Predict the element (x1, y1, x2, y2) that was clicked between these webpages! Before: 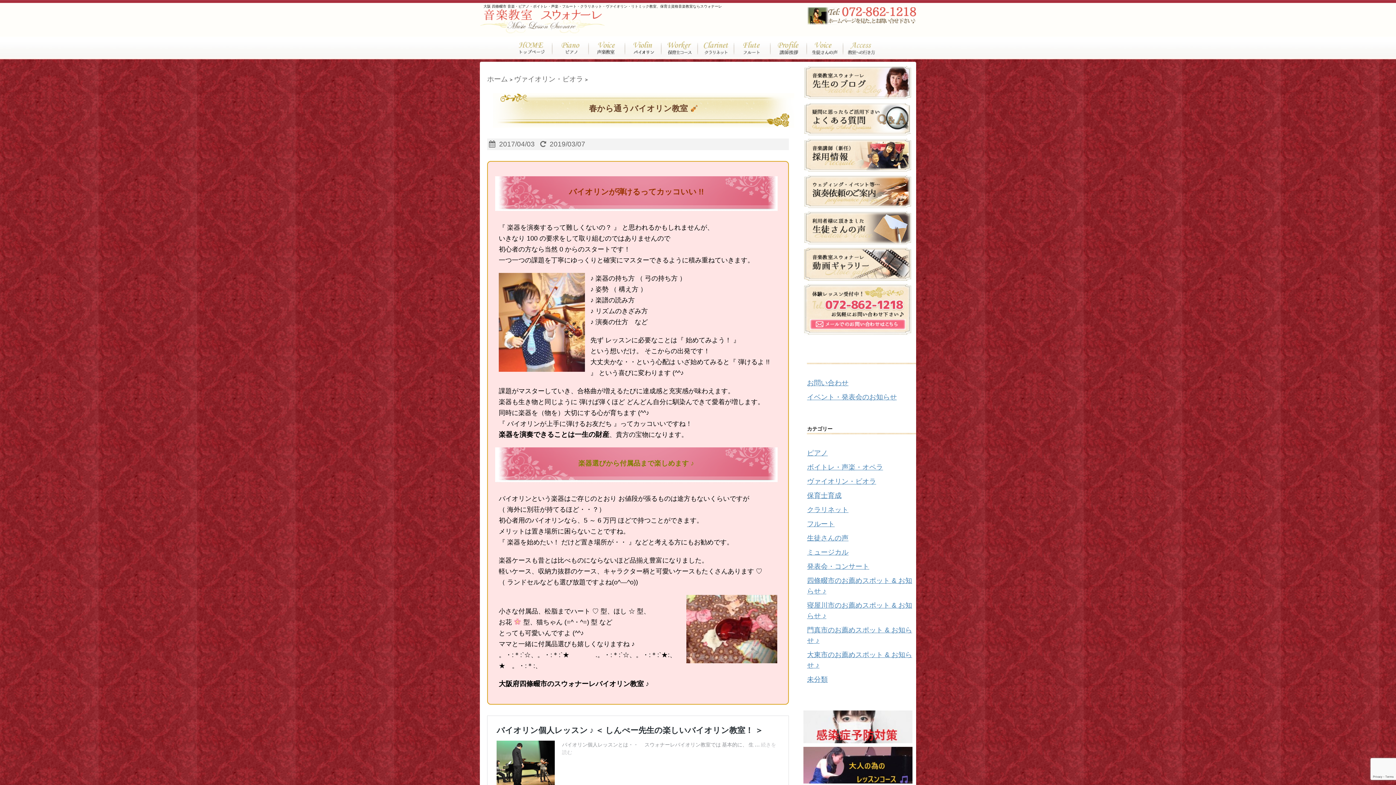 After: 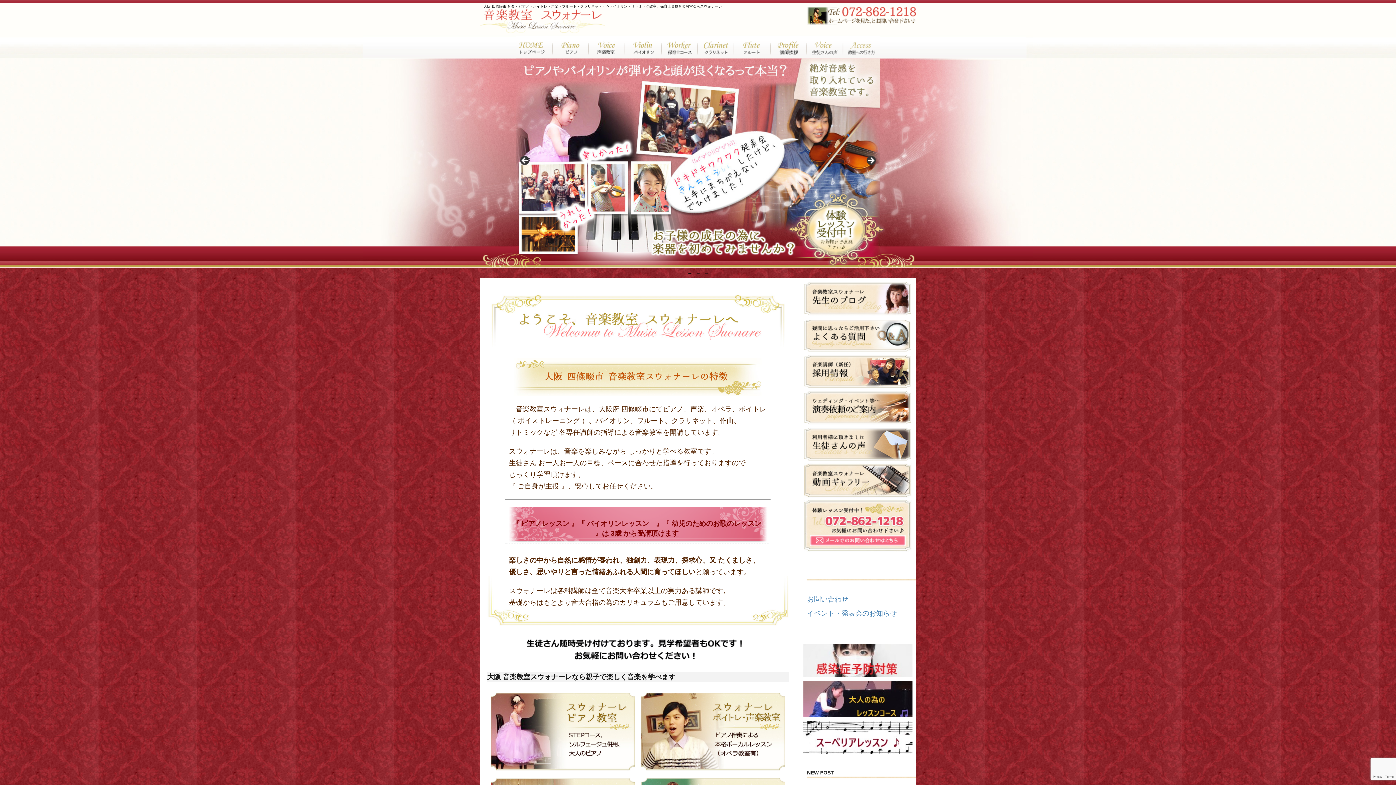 Action: bbox: (516, 36, 552, 58)